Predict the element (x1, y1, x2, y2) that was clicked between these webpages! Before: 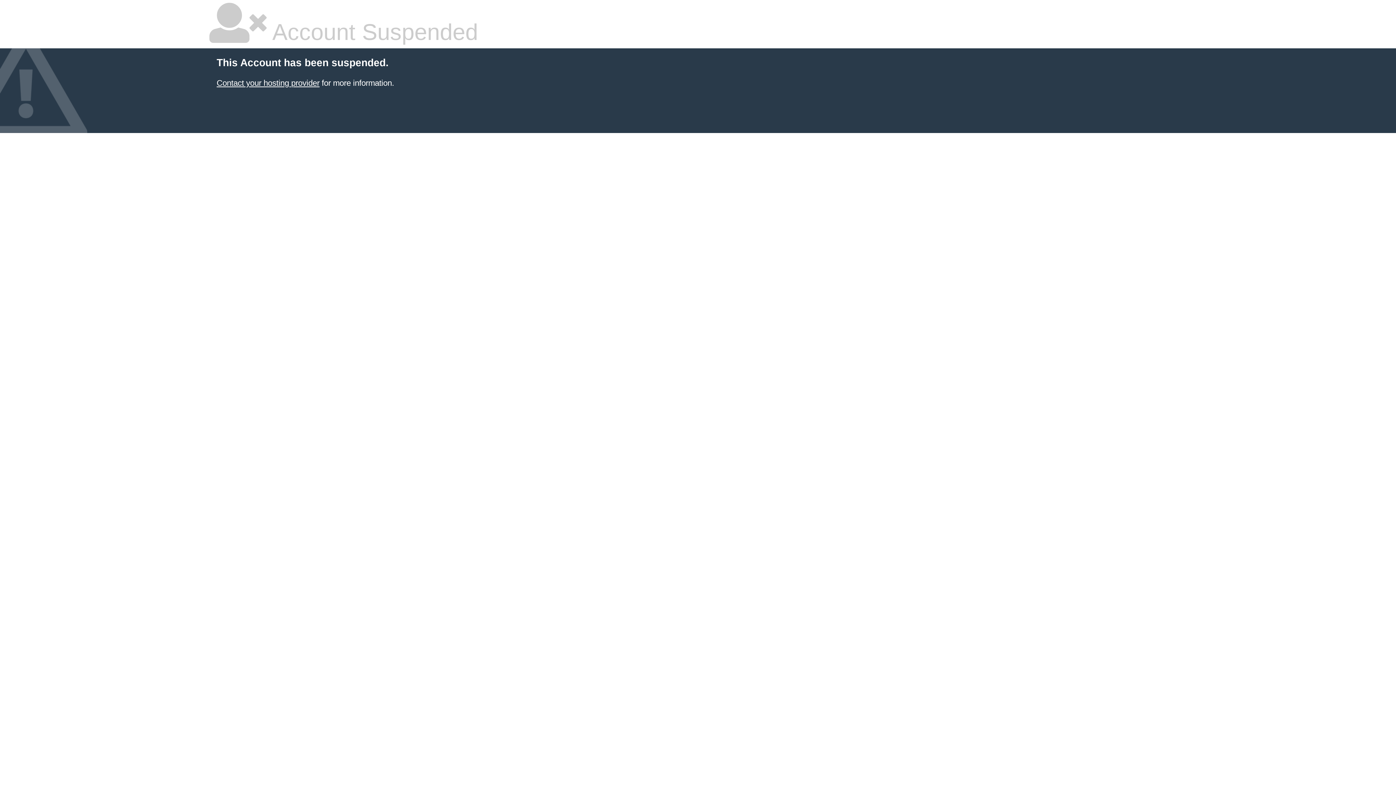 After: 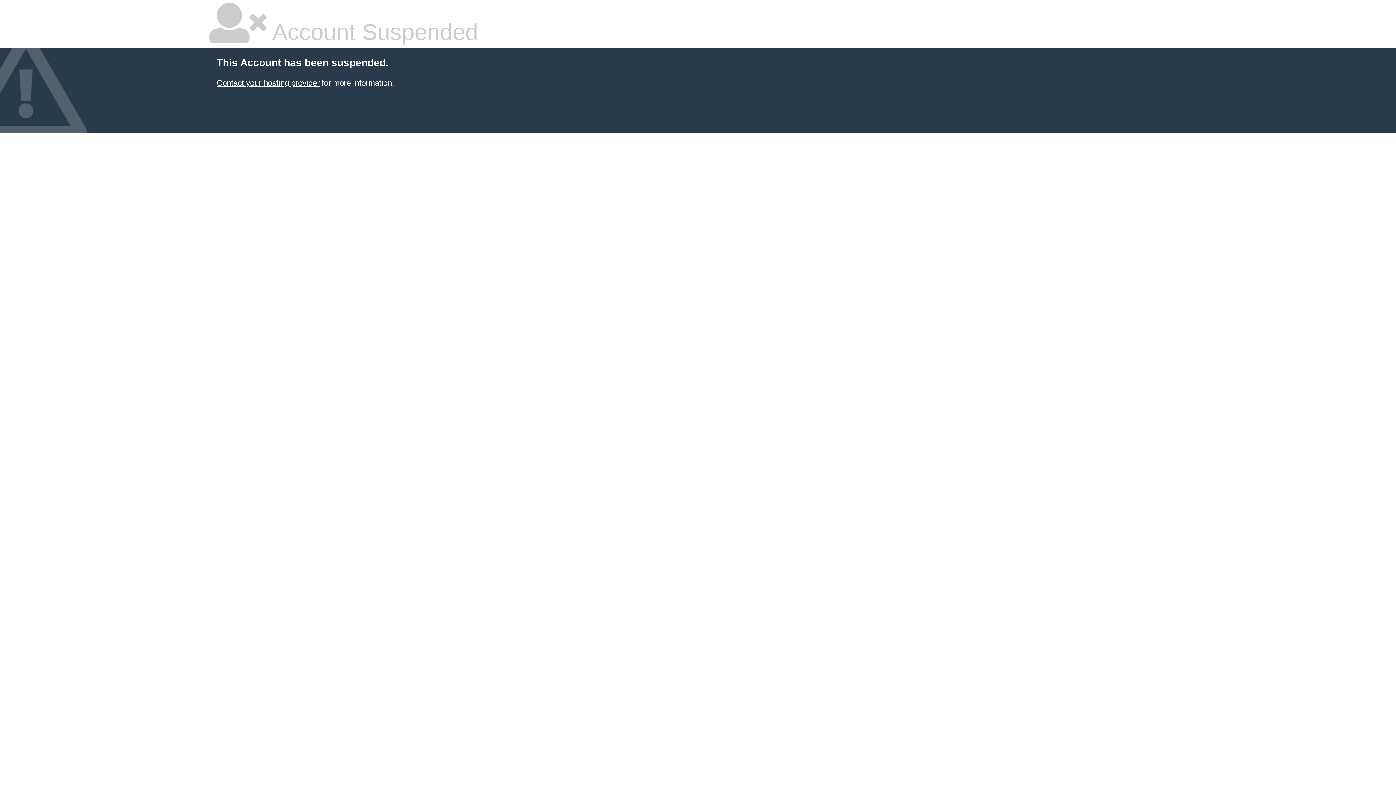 Action: bbox: (216, 78, 319, 87) label: Contact your hosting provider